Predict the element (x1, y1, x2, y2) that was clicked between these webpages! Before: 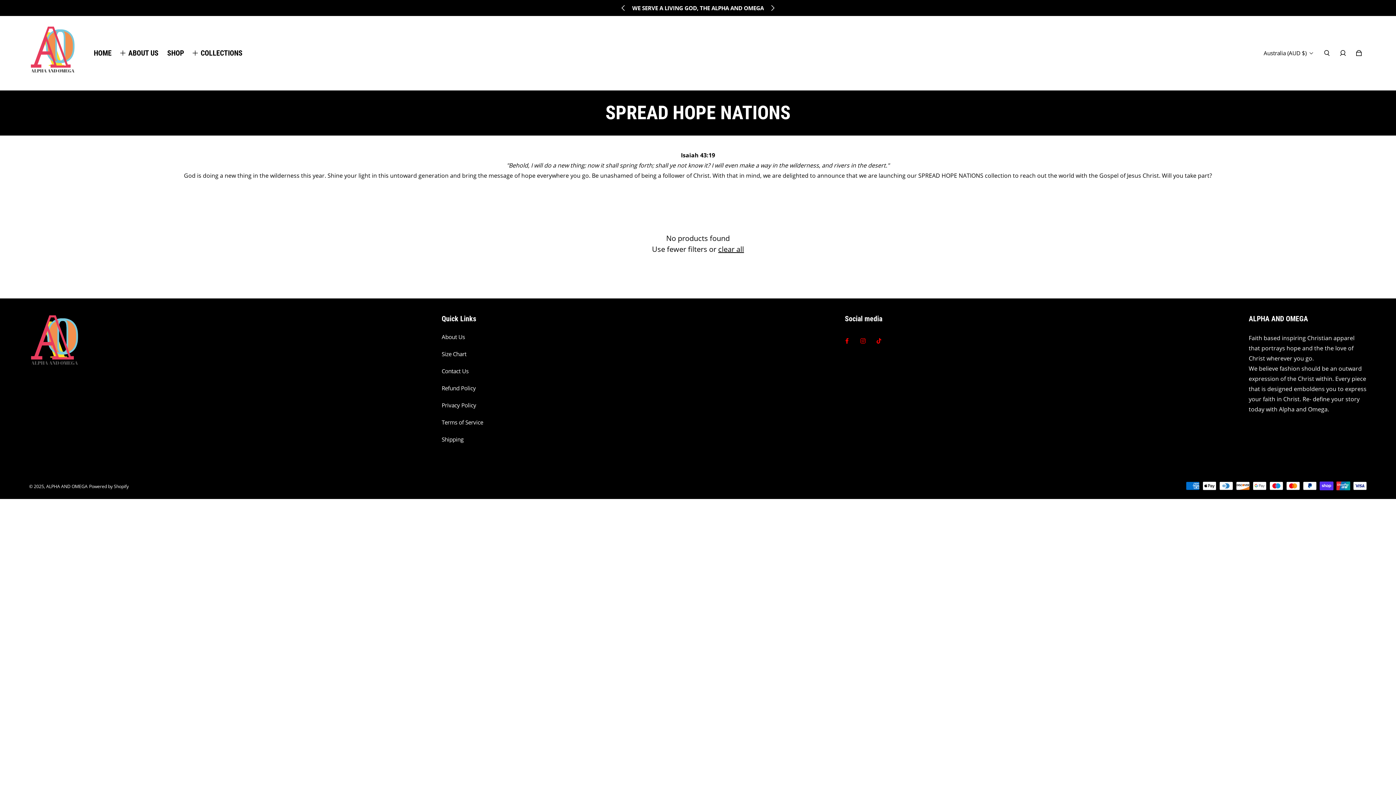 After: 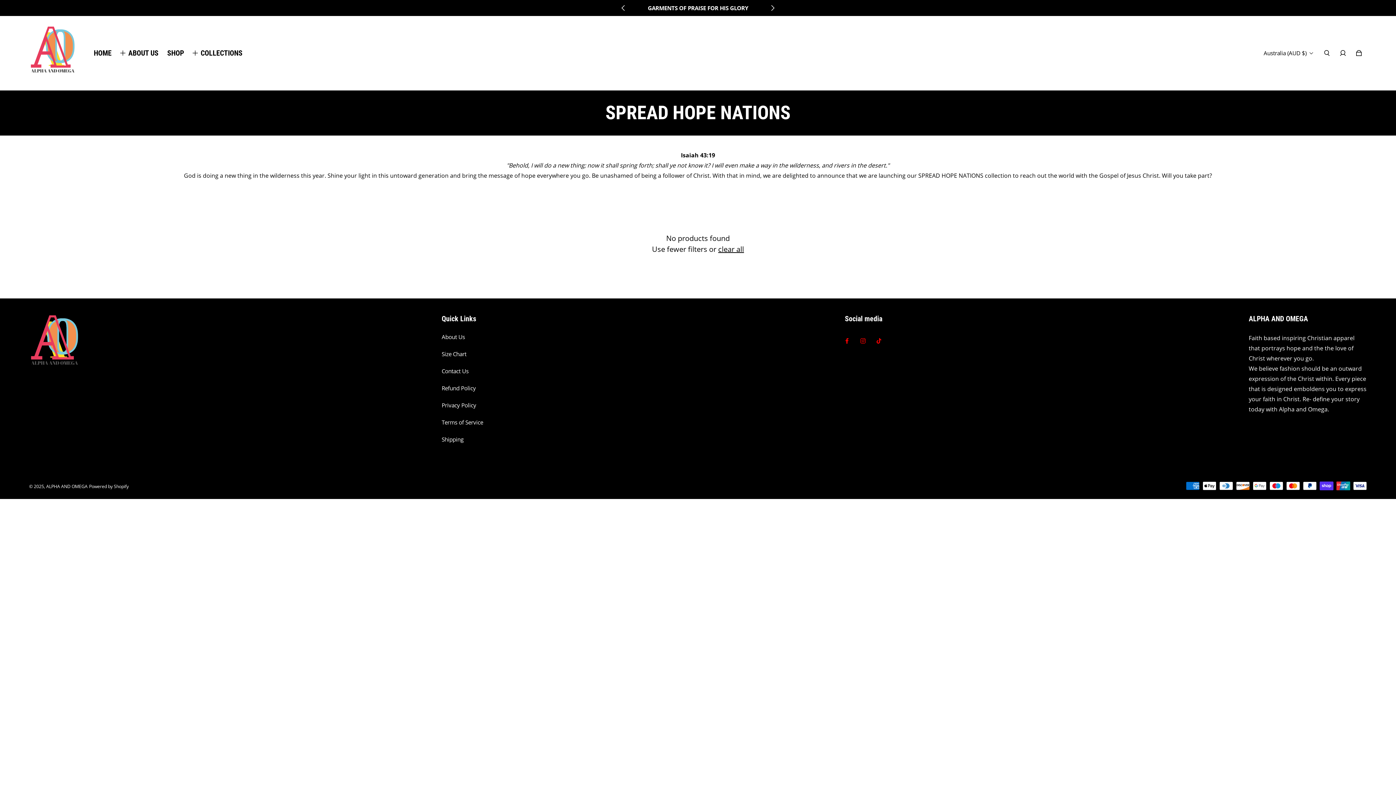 Action: label: clear all bbox: (718, 244, 744, 254)